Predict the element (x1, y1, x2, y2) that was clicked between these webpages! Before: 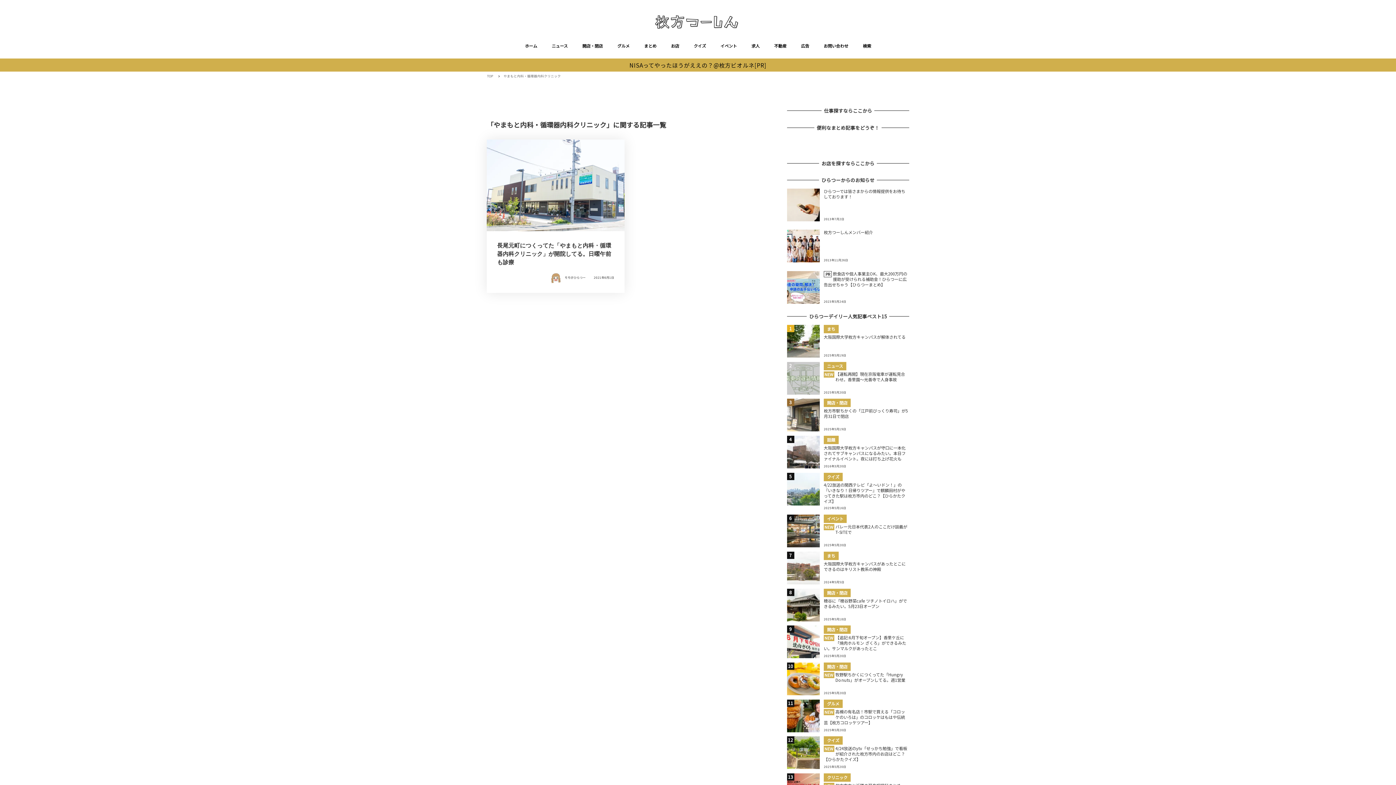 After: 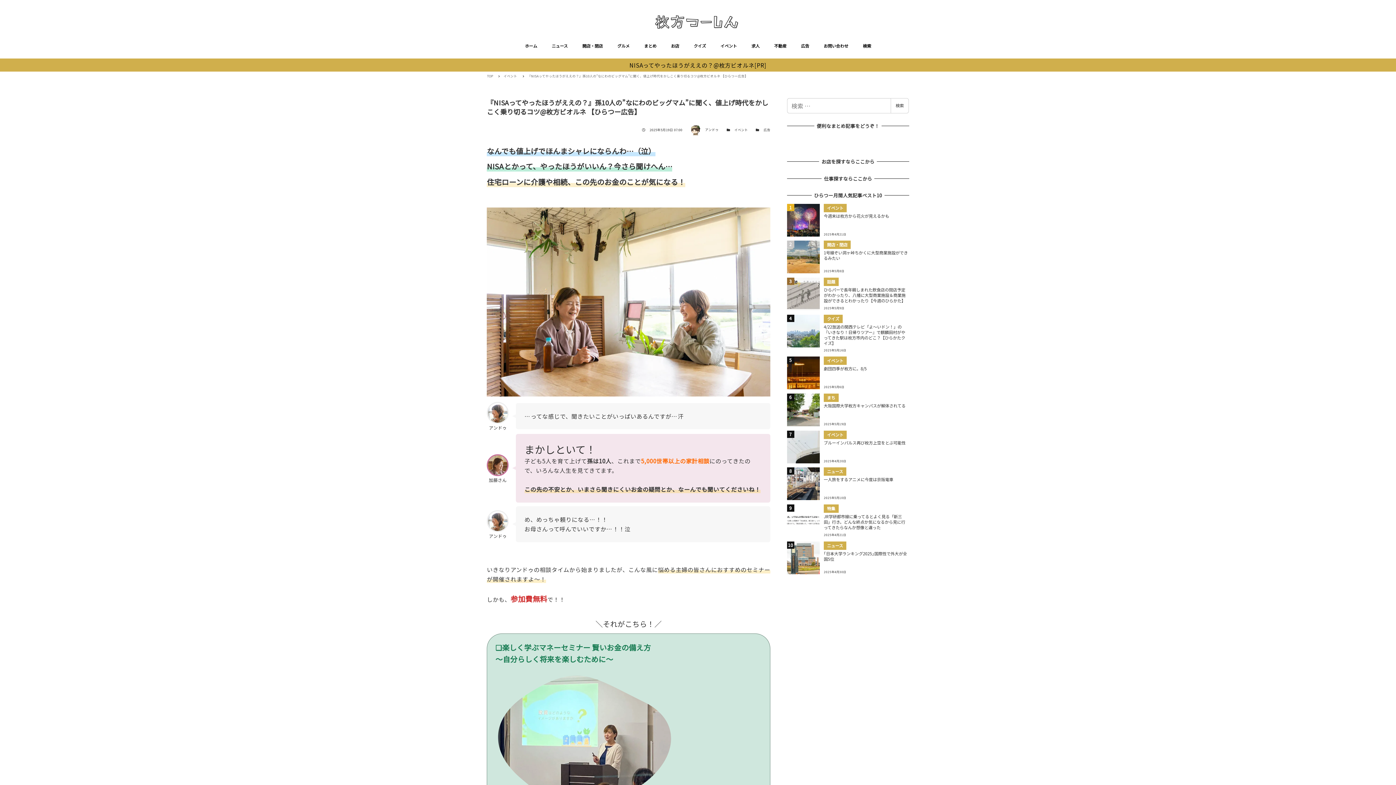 Action: bbox: (0, 58, 1396, 71) label: NISAってやったほうがええの？@枚方ビオルネ[PR]